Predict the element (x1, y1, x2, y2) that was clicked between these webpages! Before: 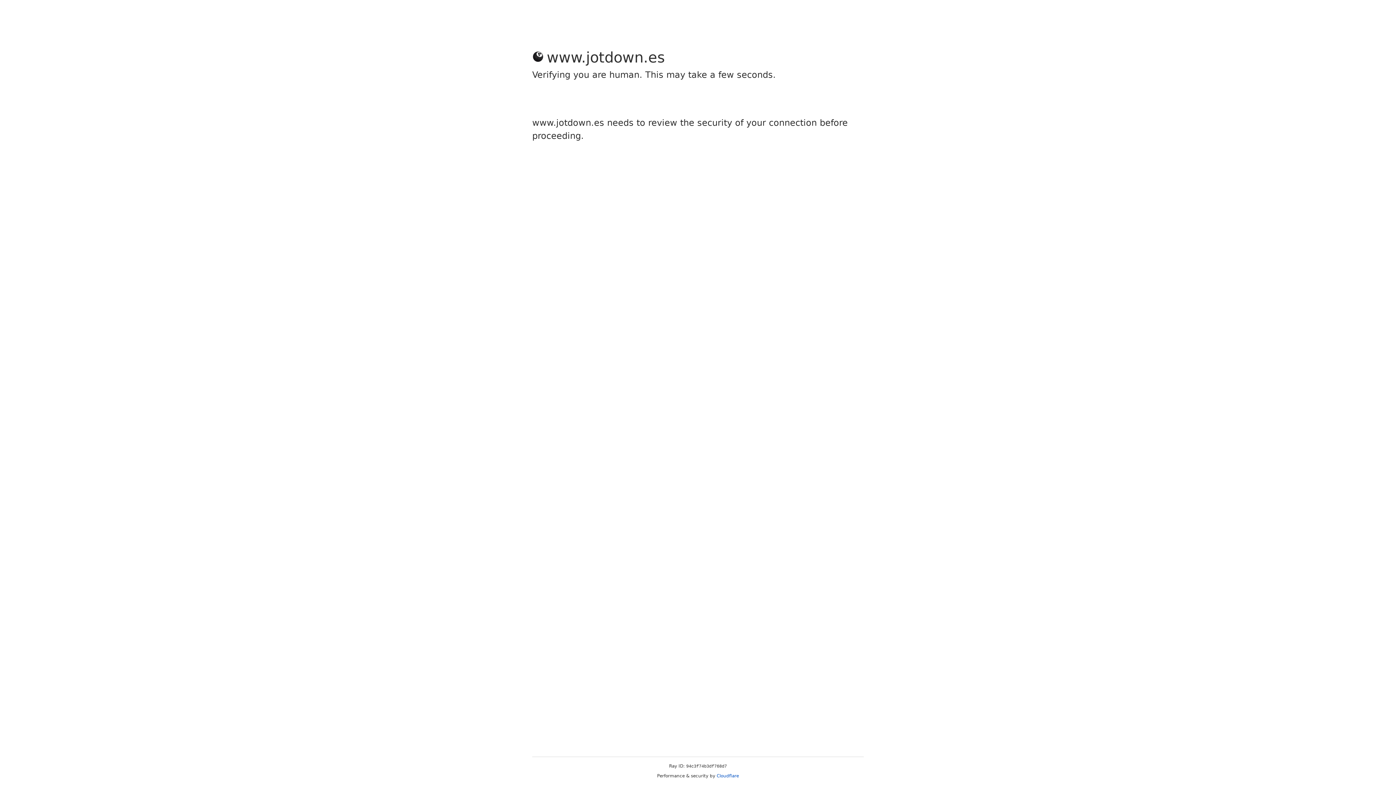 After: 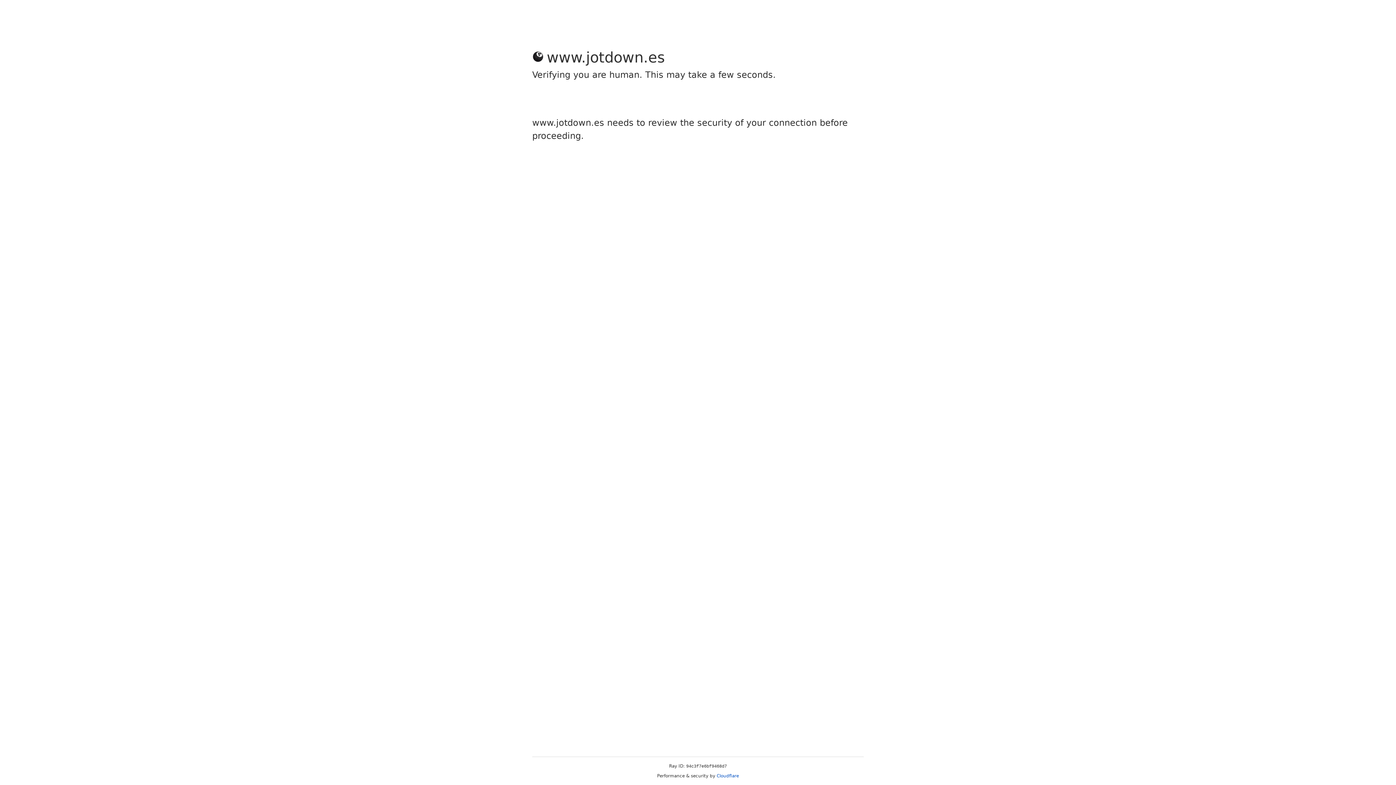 Action: label: Cloudflare bbox: (716, 773, 739, 778)